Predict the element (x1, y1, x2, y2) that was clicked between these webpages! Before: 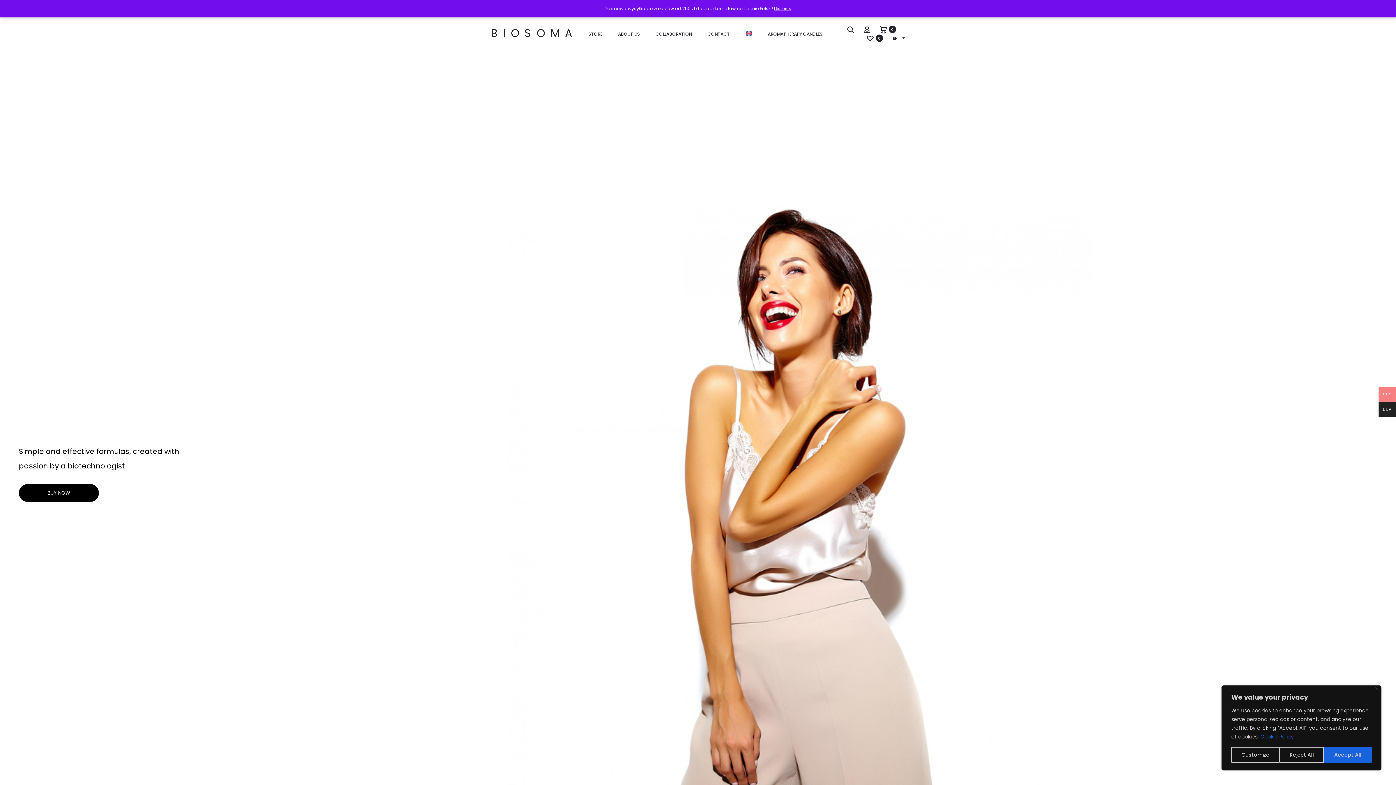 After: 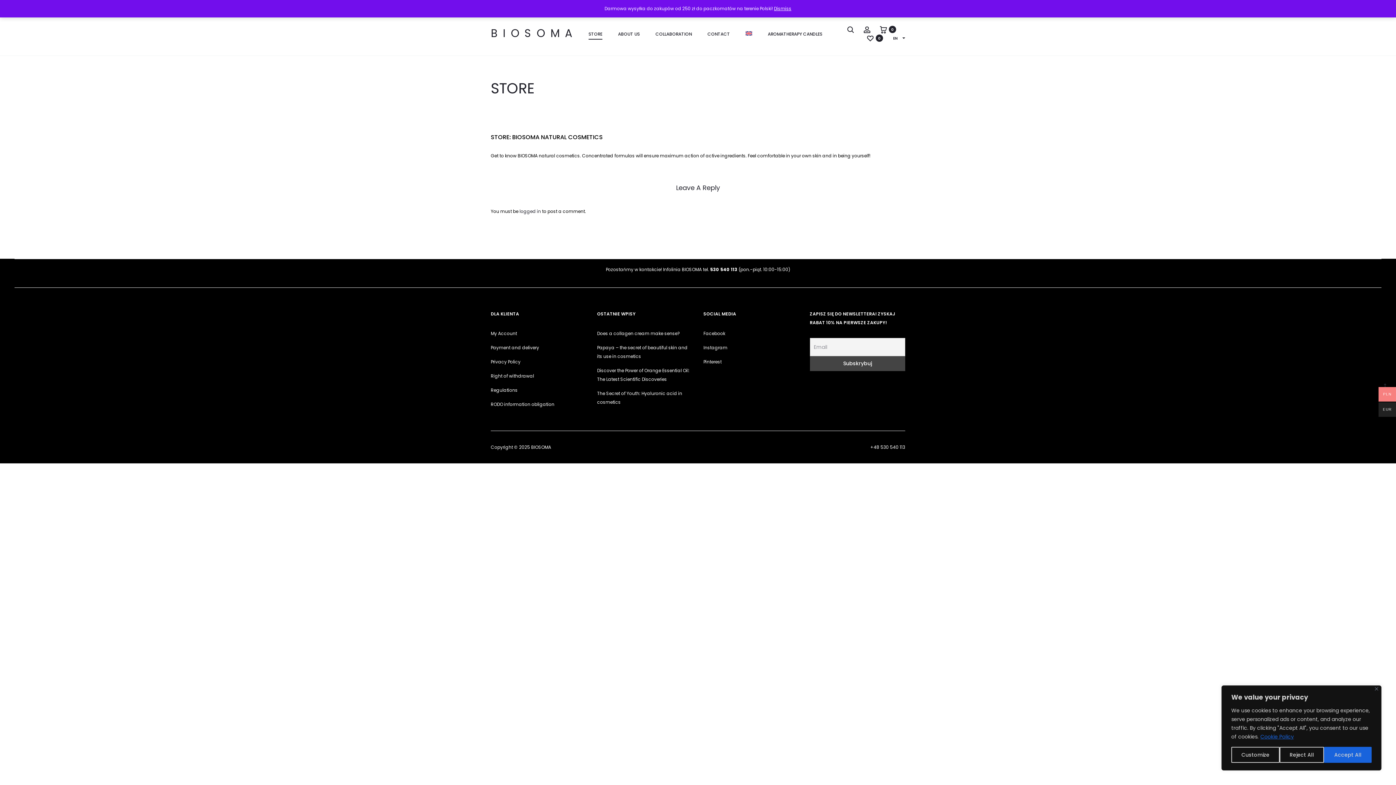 Action: bbox: (588, 29, 602, 38) label: STORE